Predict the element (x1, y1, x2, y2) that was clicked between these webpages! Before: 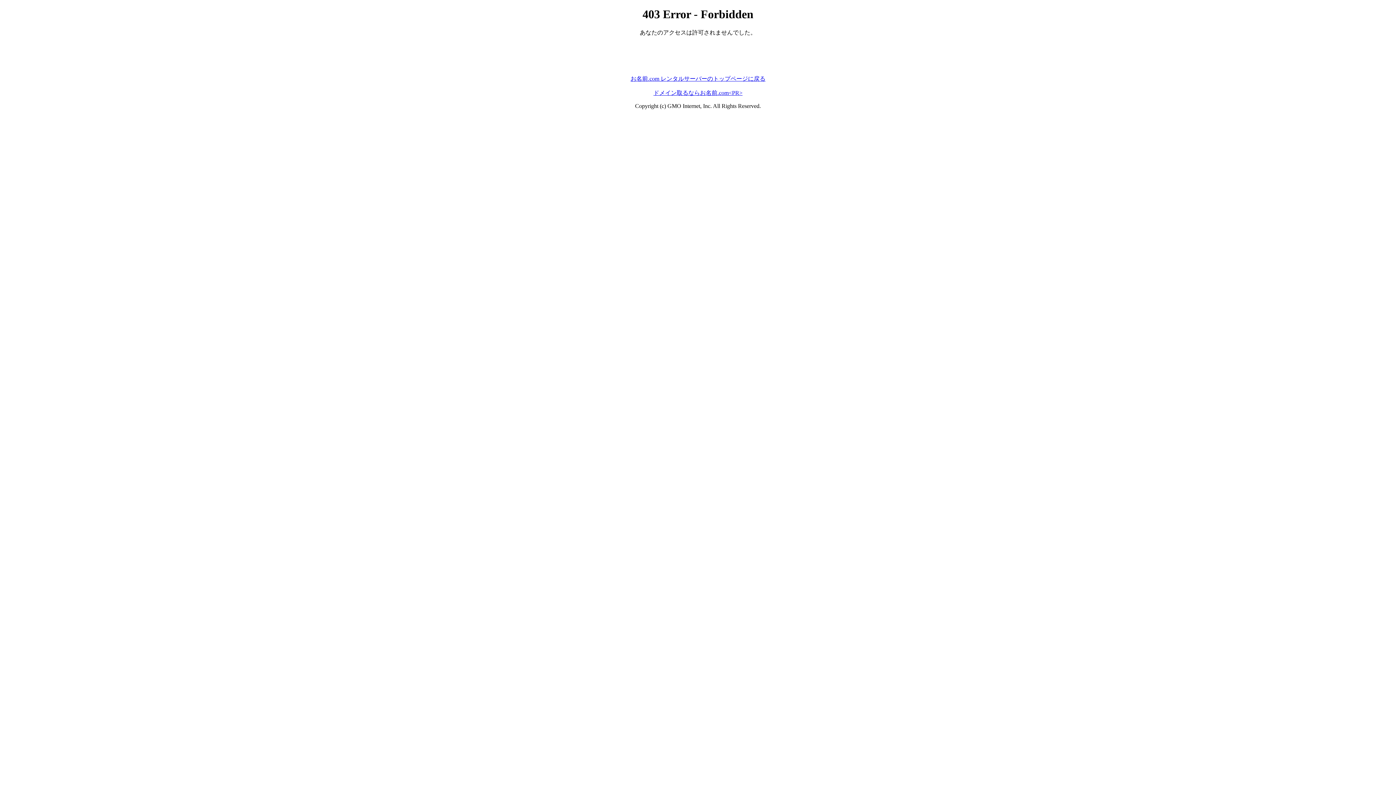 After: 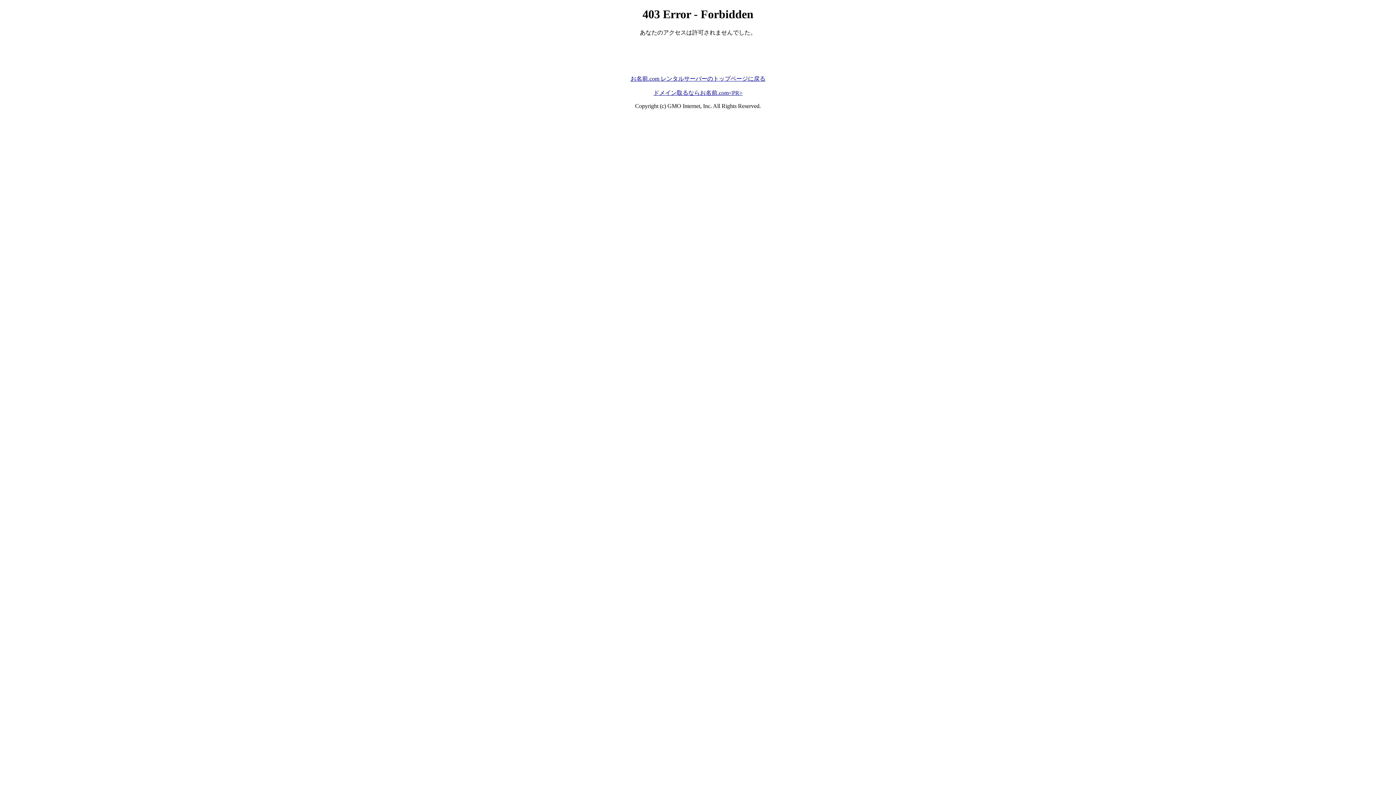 Action: label: お名前.com レンタルサーバーのトップページに戻る bbox: (630, 75, 765, 81)